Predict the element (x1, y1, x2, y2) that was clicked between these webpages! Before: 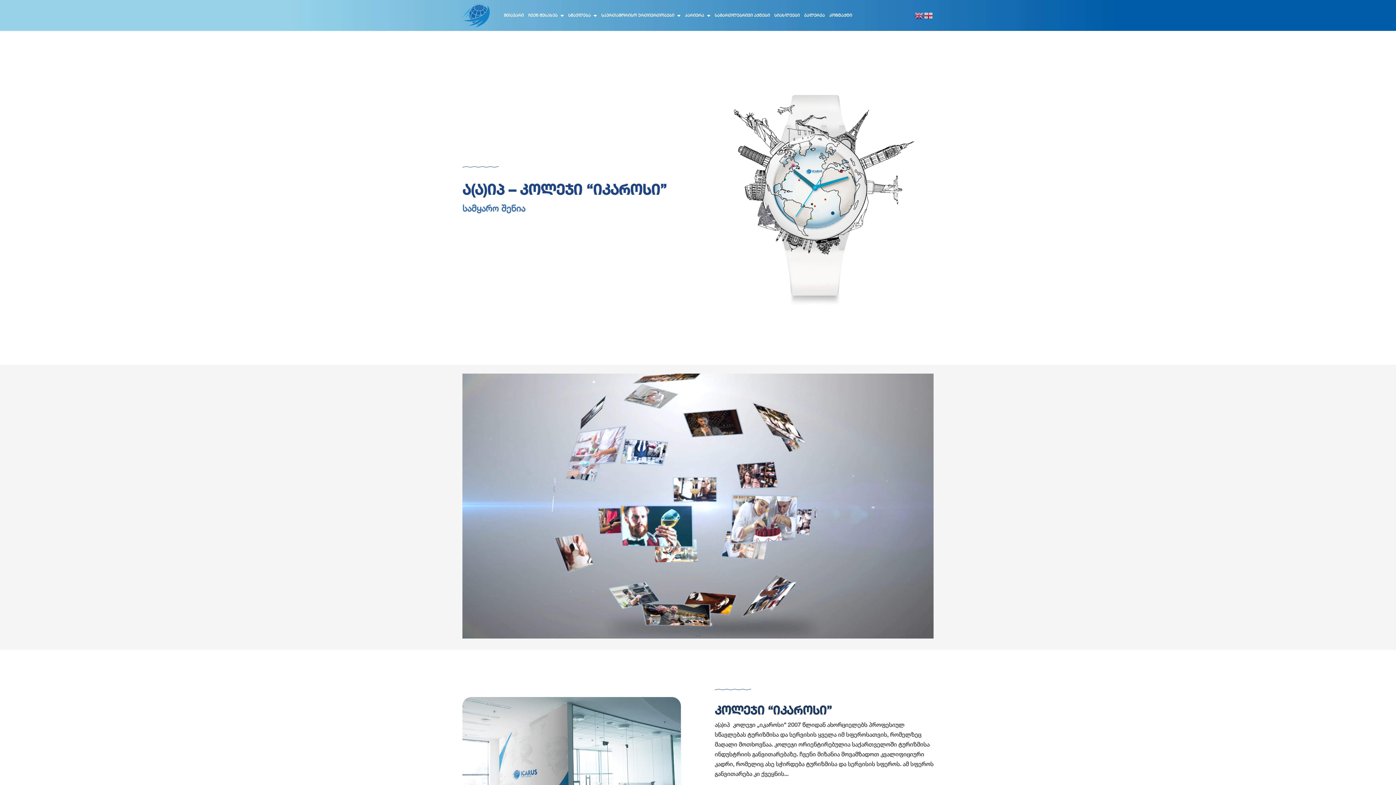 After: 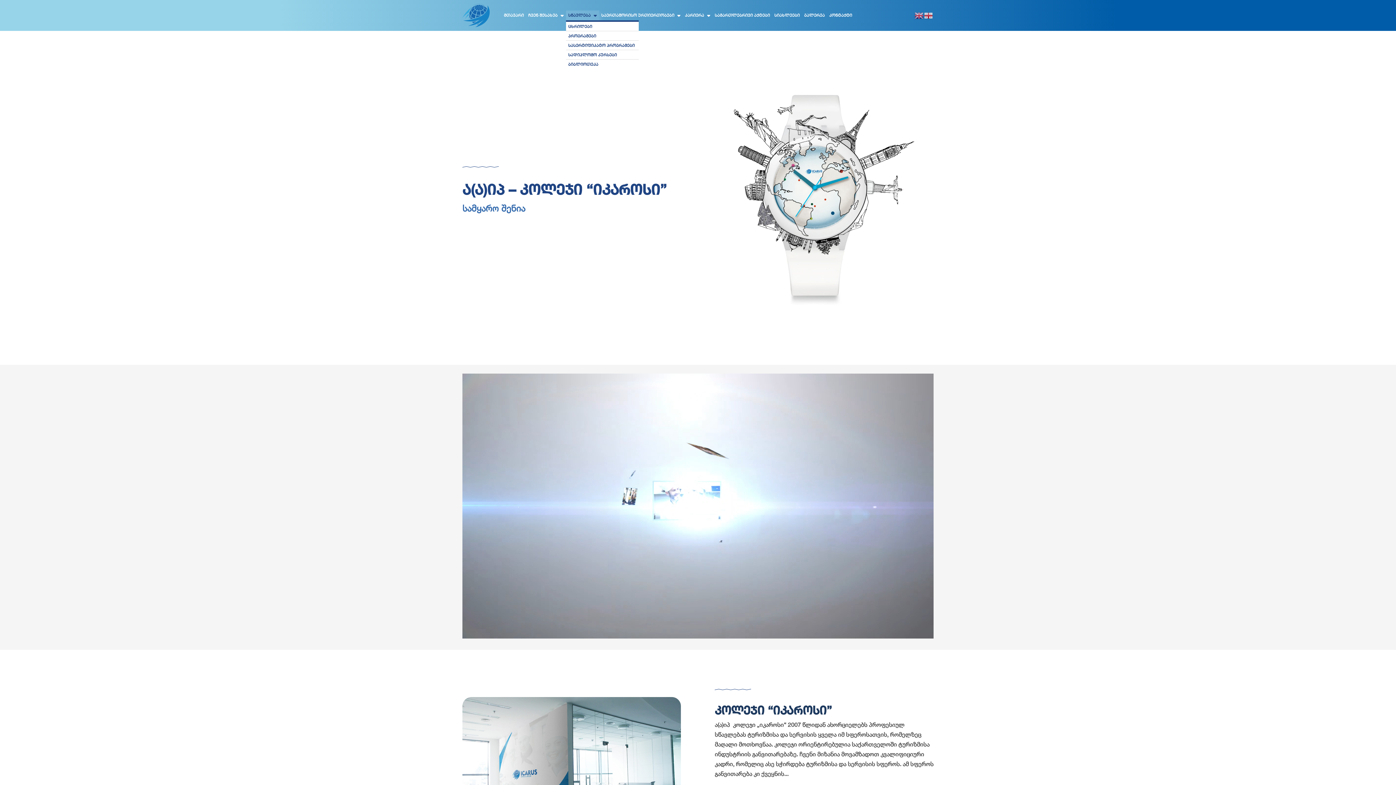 Action: label: სწავლება bbox: (566, 10, 599, 20)